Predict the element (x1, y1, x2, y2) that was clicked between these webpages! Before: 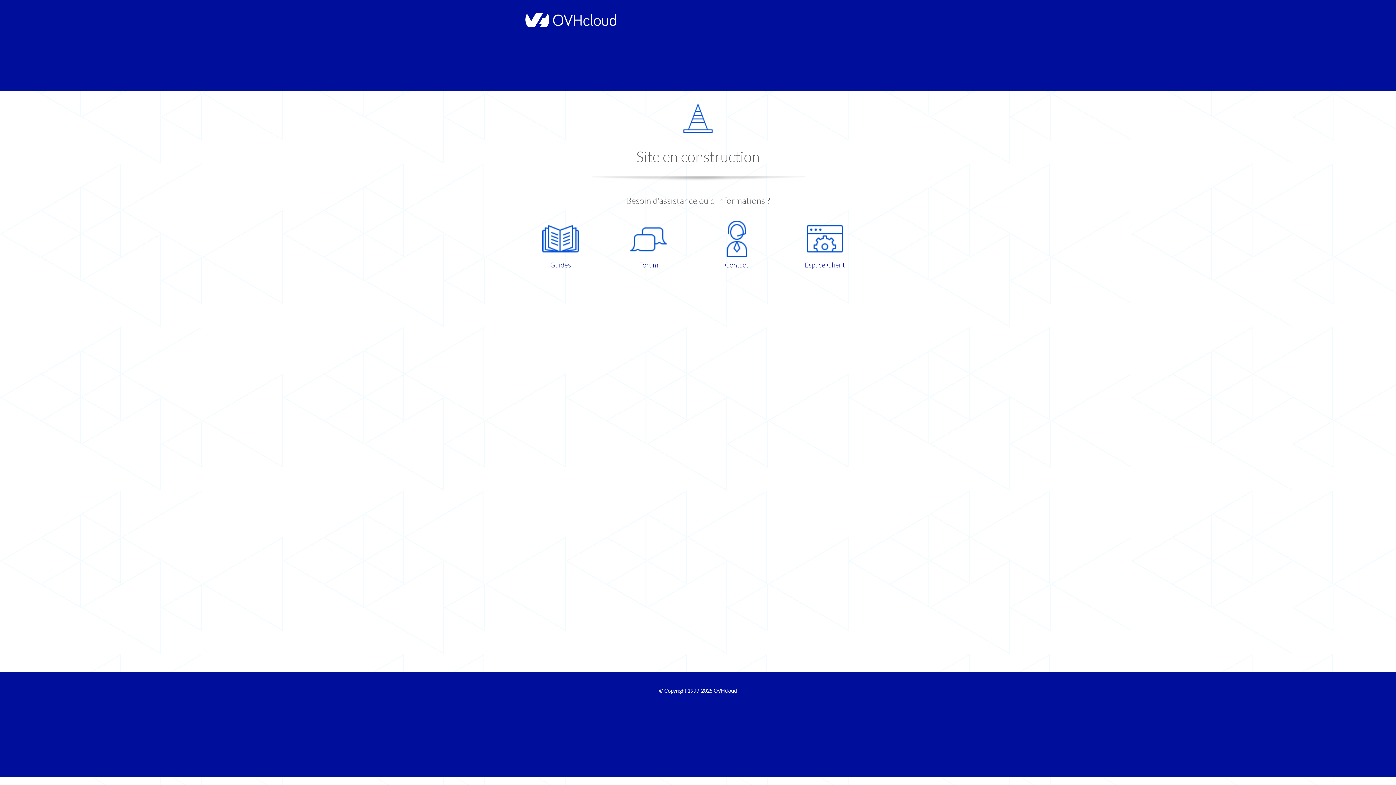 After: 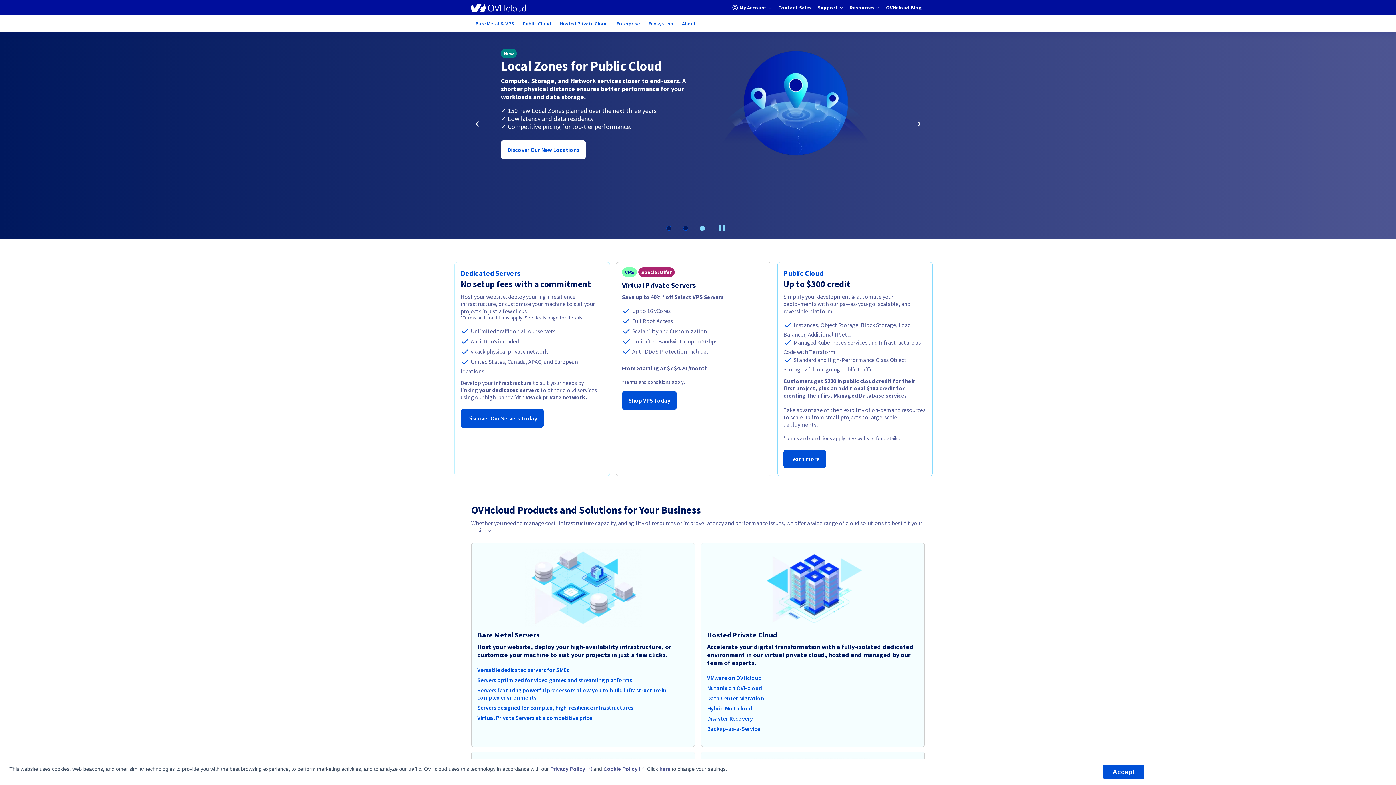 Action: label: OVHcloud bbox: (713, 688, 737, 694)